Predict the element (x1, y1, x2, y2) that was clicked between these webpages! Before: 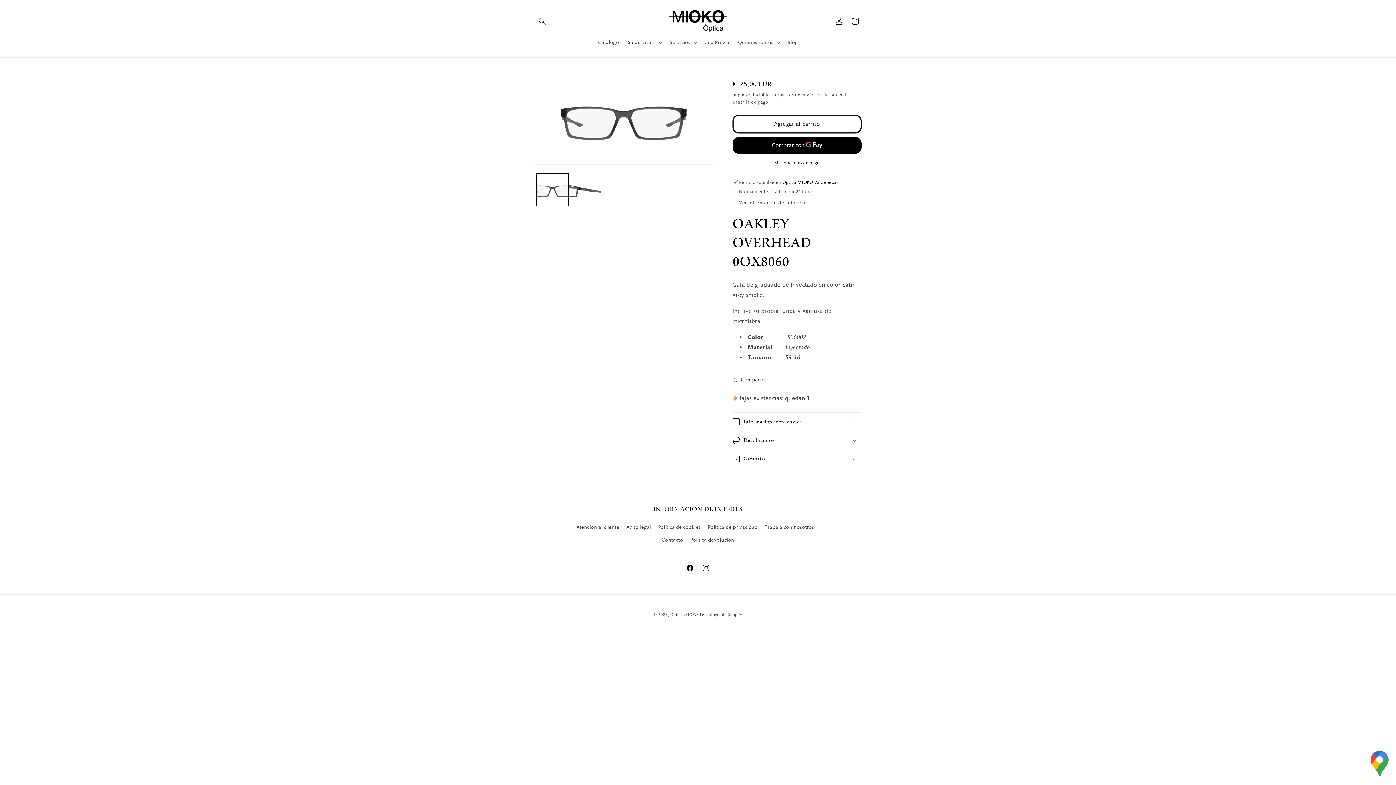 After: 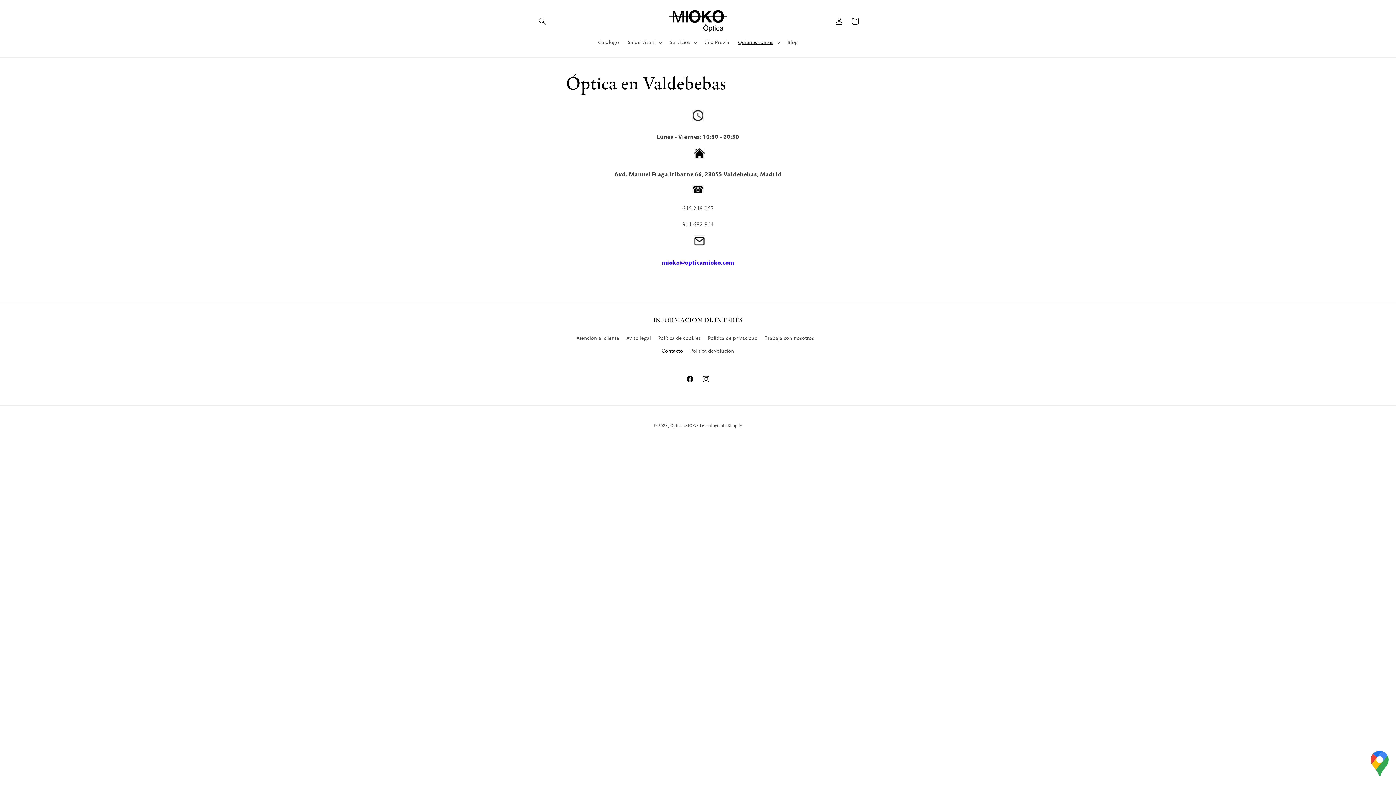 Action: label: Contacto bbox: (661, 533, 683, 546)